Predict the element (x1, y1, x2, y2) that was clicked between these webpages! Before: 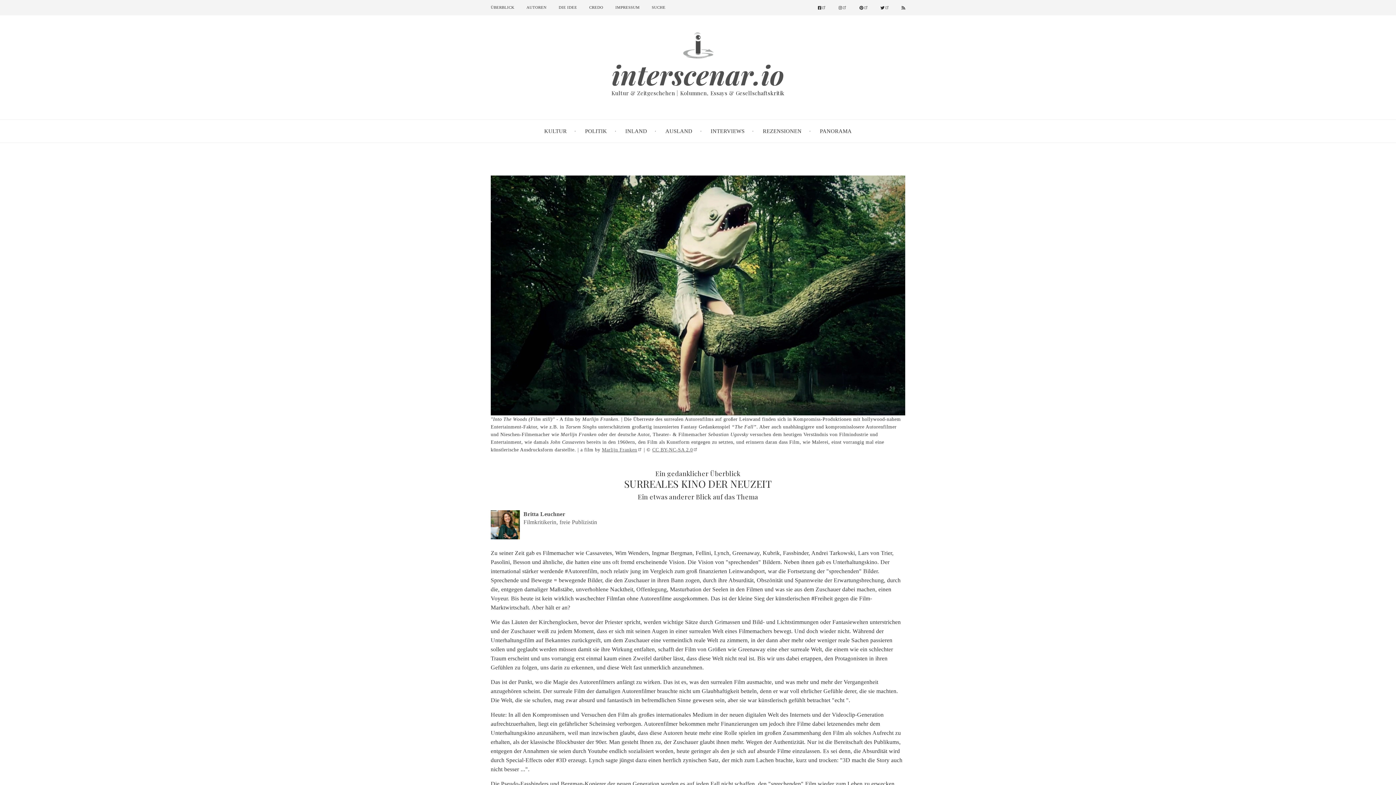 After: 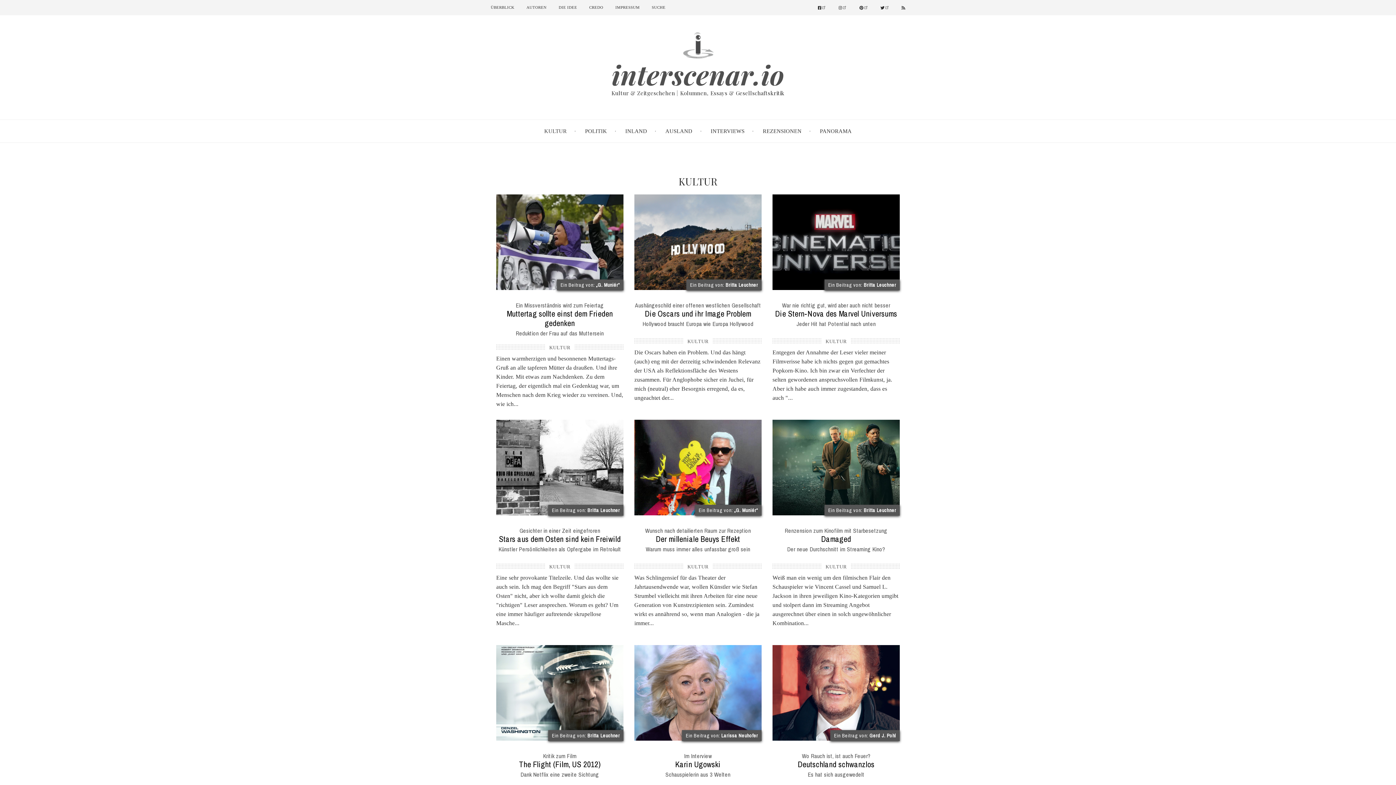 Action: label: KULTUR bbox: (536, 125, 575, 137)